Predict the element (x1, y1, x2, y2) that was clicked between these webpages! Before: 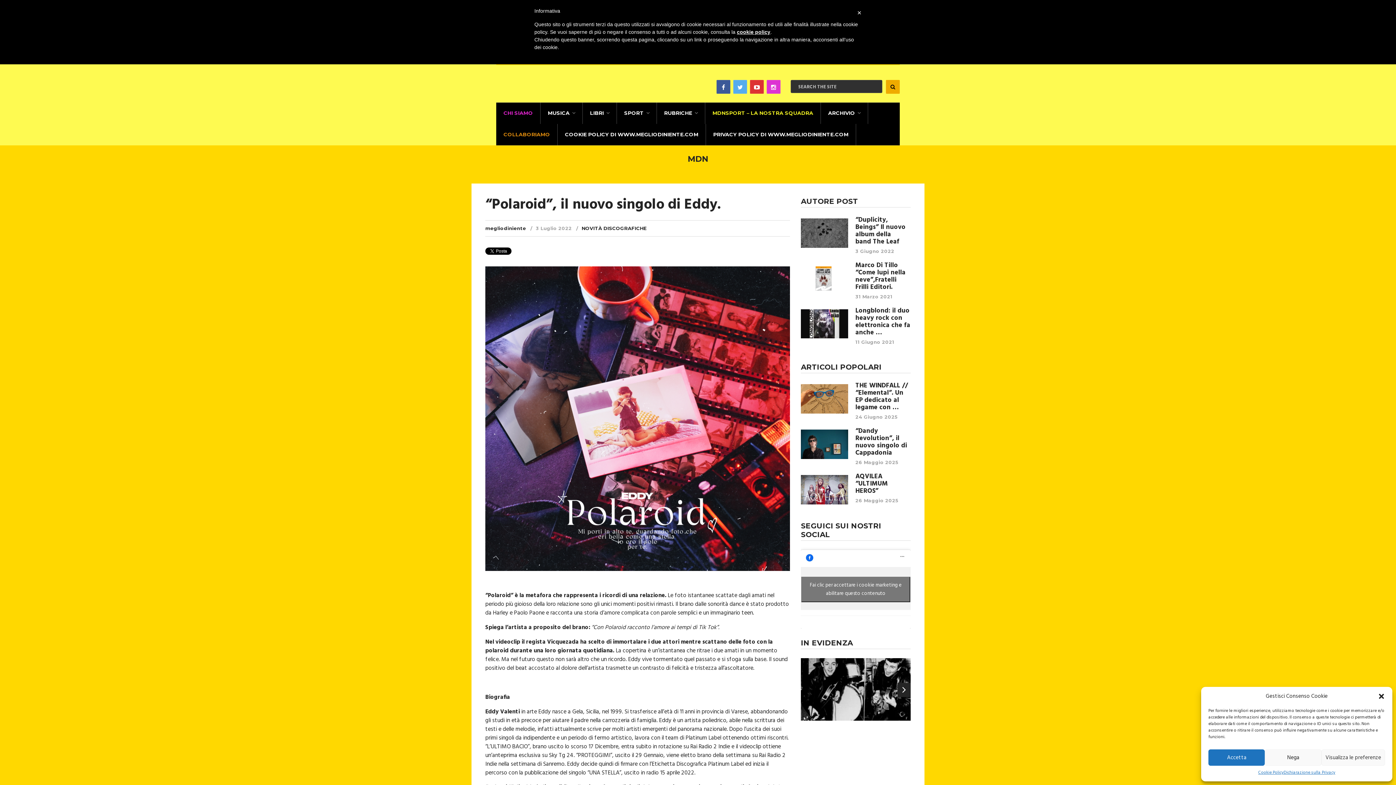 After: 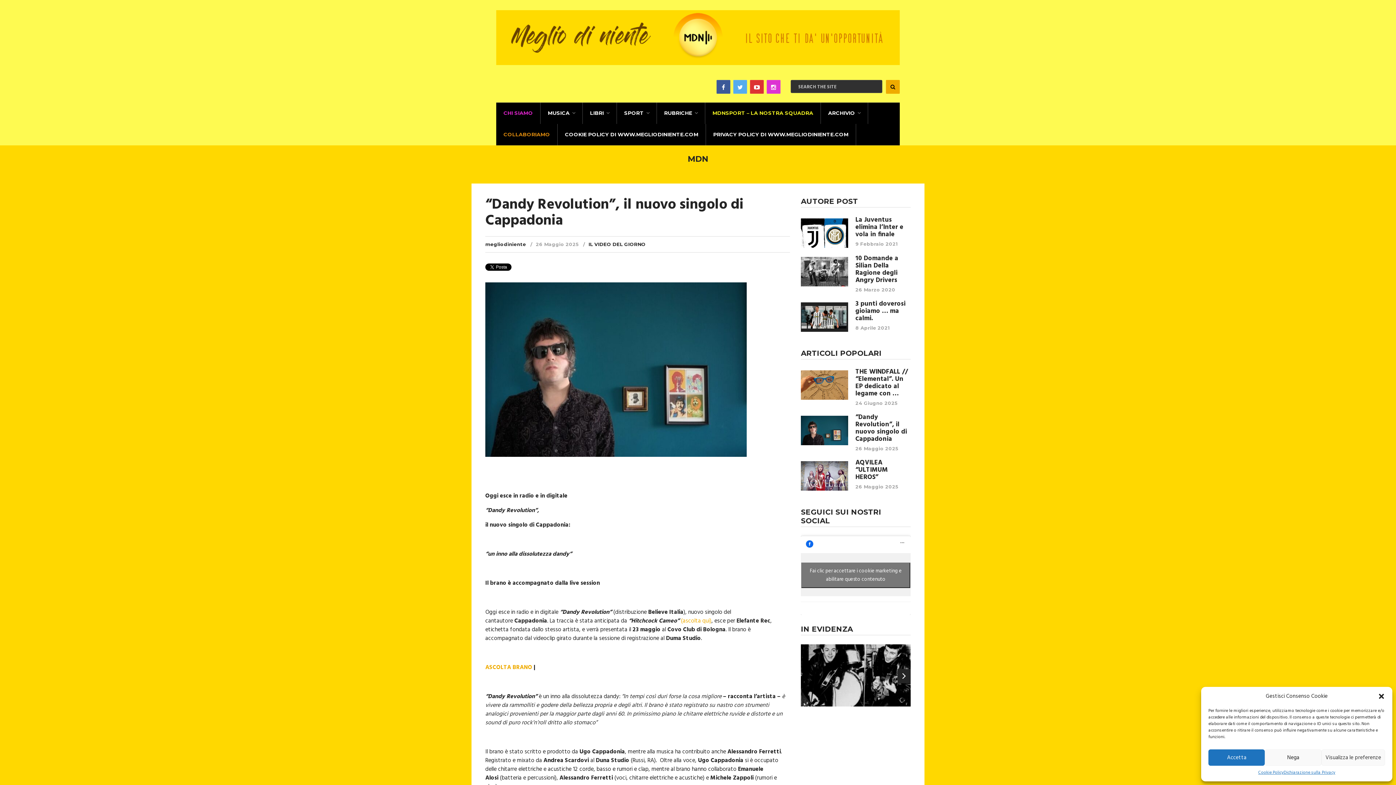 Action: bbox: (801, 429, 848, 459)